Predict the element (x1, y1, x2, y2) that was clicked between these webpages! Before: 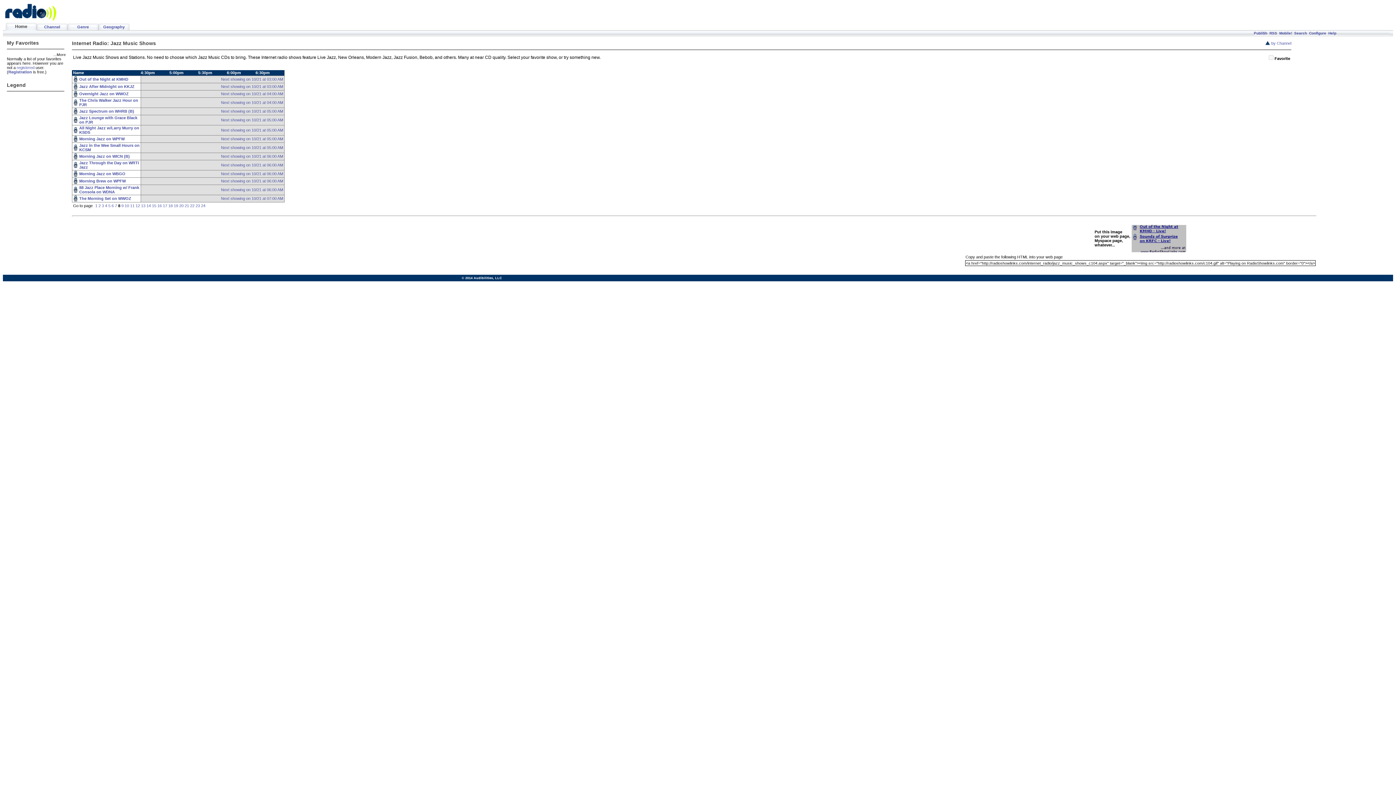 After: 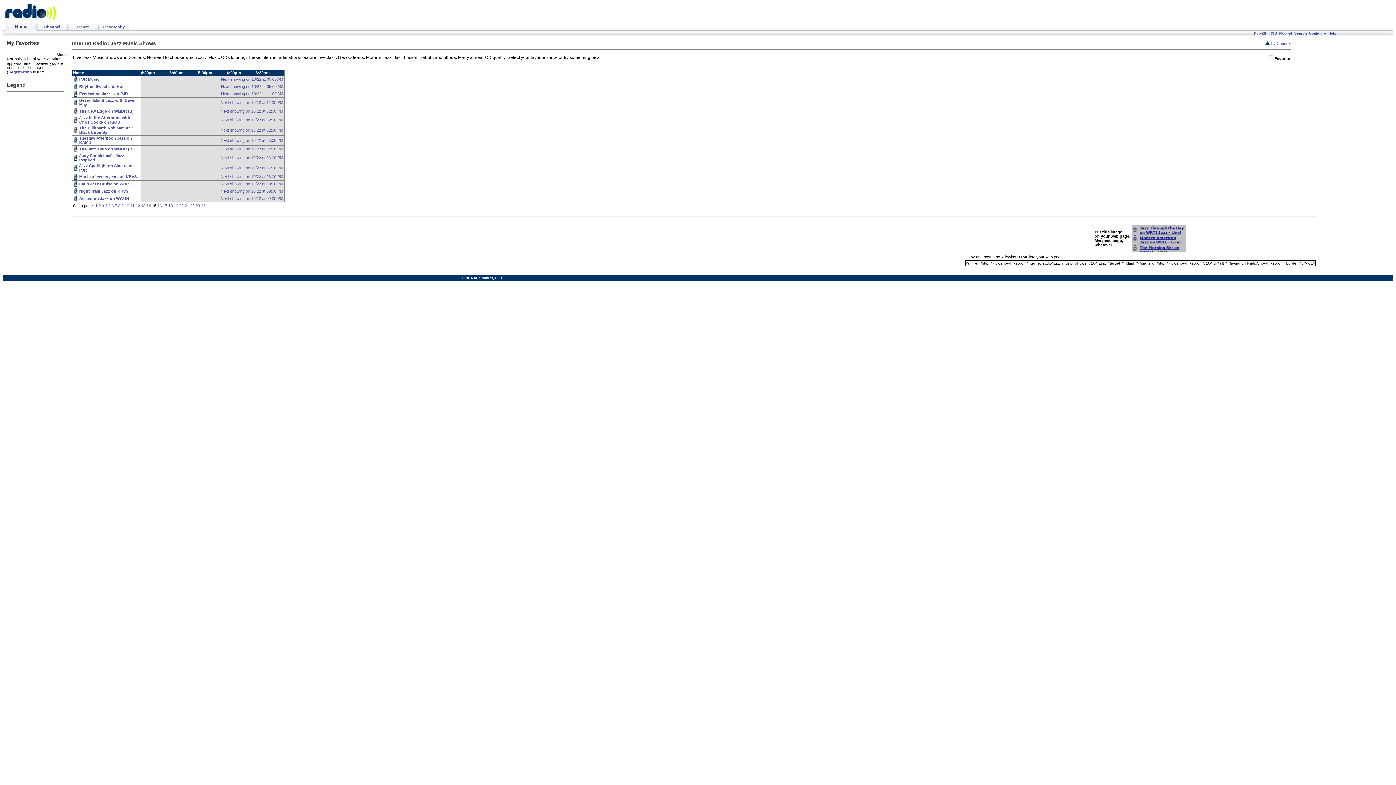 Action: bbox: (152, 203, 156, 208) label: 15